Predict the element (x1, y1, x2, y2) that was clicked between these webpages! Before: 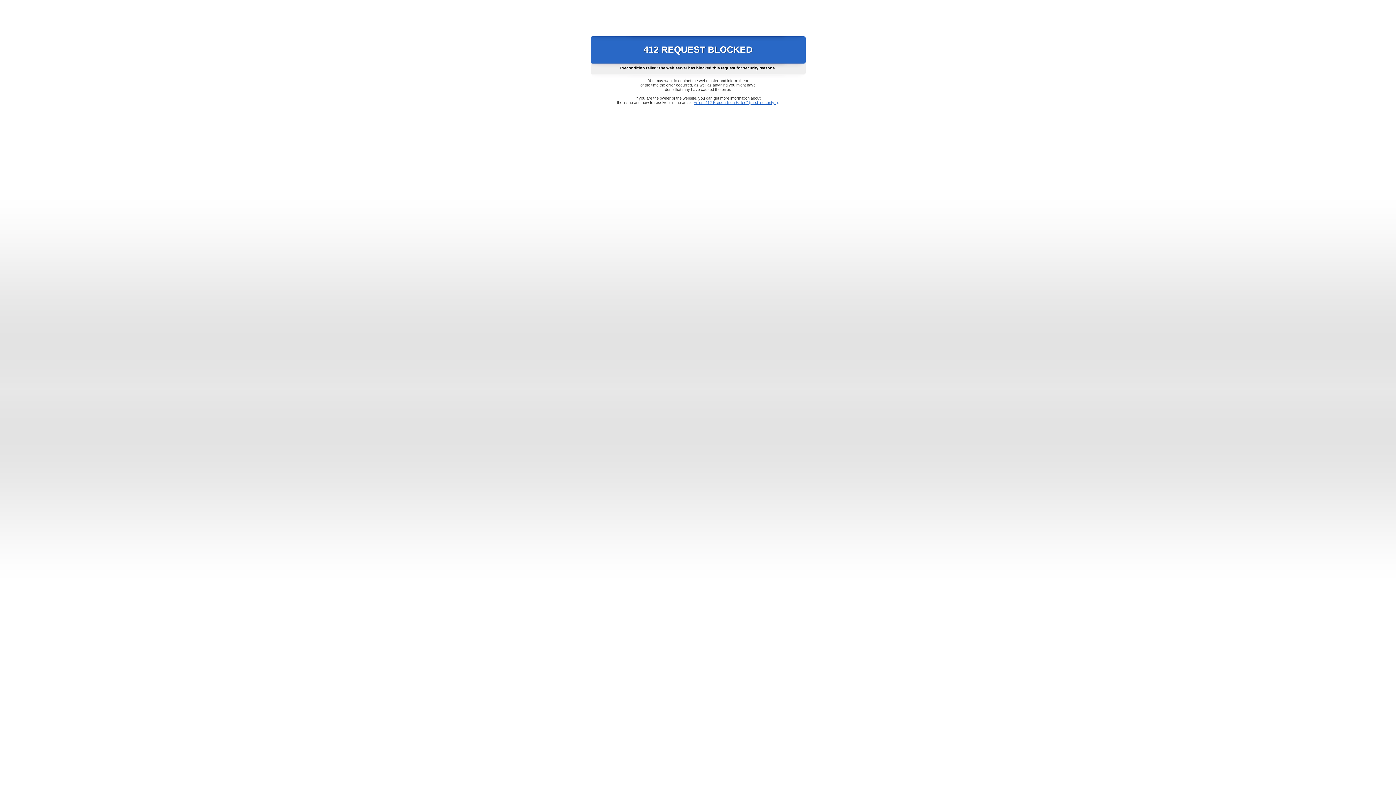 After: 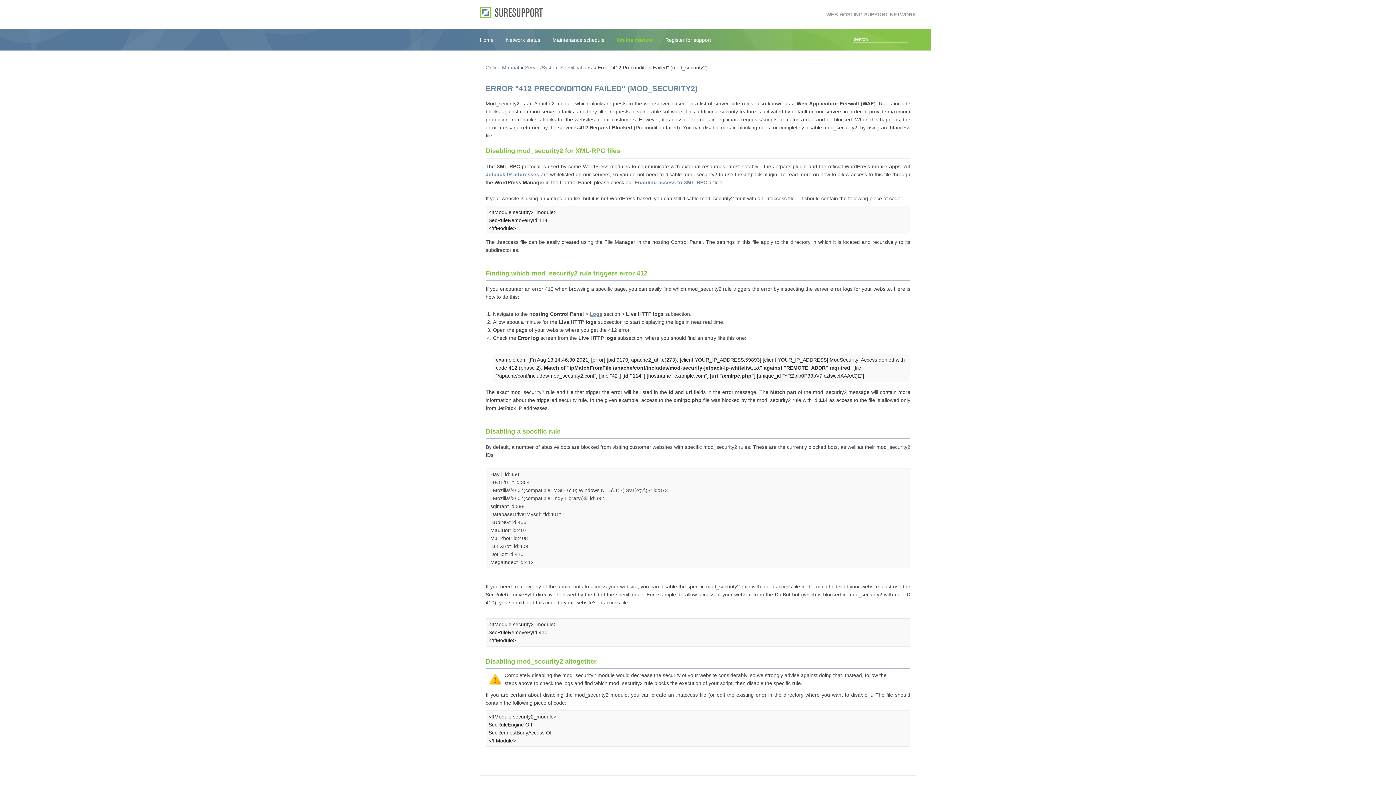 Action: bbox: (693, 100, 778, 104) label: Error "412 Precondition Failed" (mod_security2)